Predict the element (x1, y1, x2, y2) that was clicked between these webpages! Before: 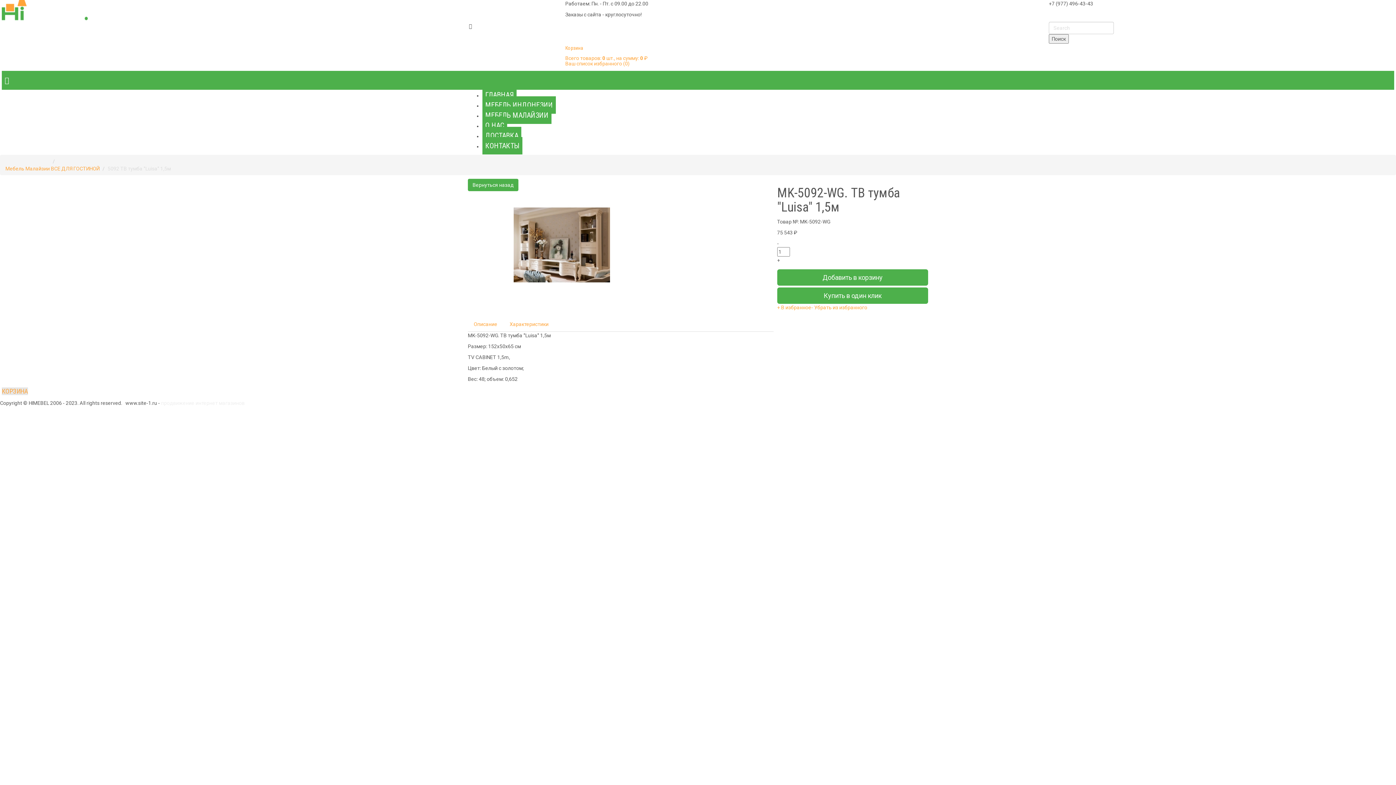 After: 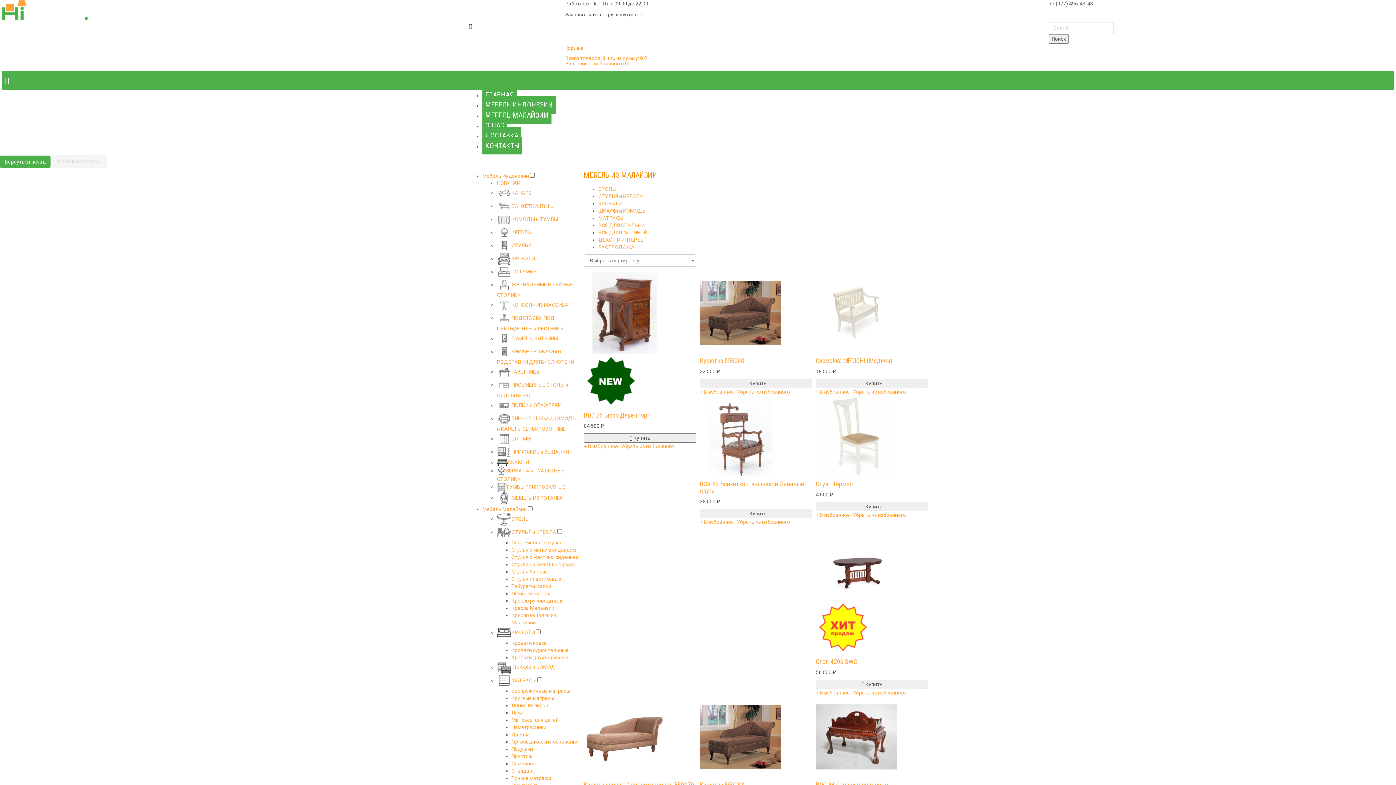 Action: label: МЕБЕЛЬ МАЛАЙЗИИ bbox: (482, 106, 551, 124)